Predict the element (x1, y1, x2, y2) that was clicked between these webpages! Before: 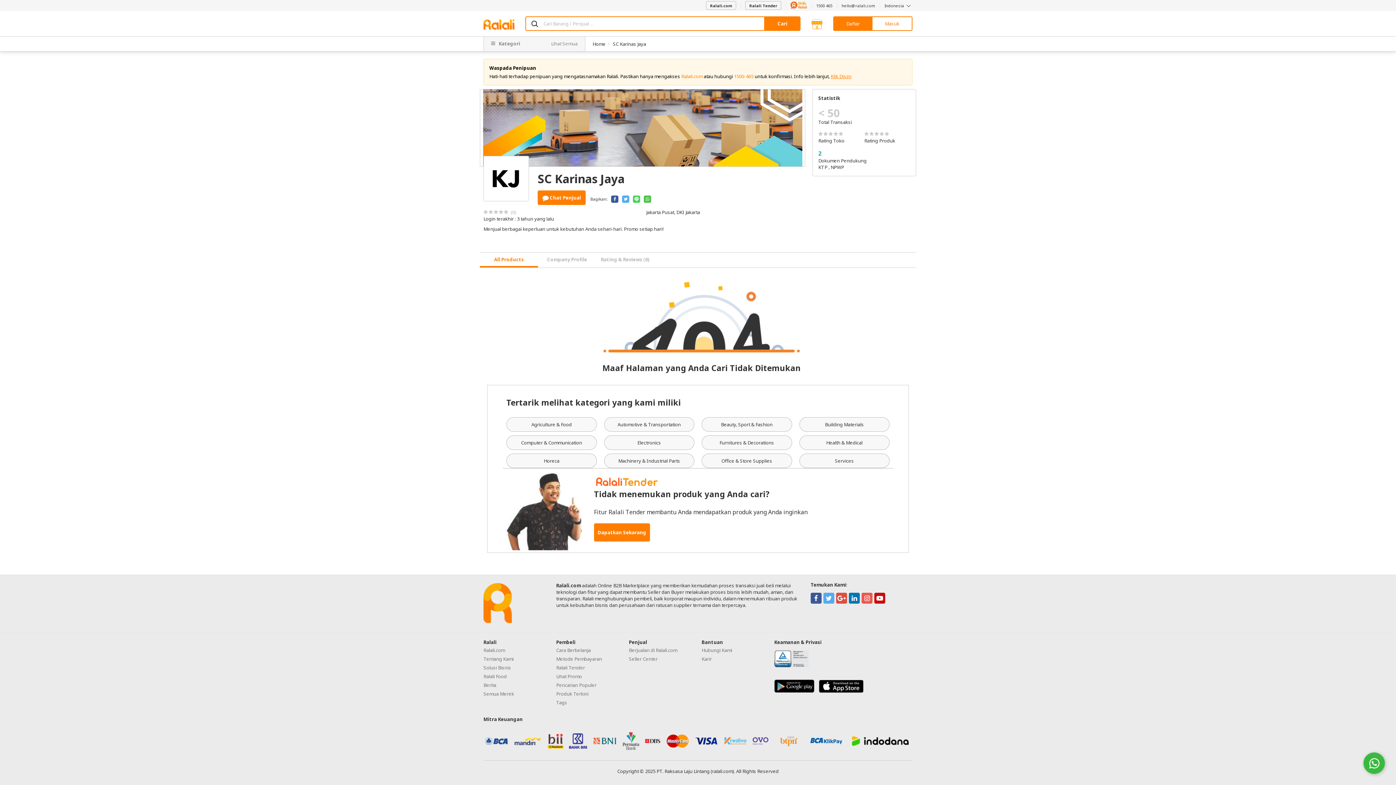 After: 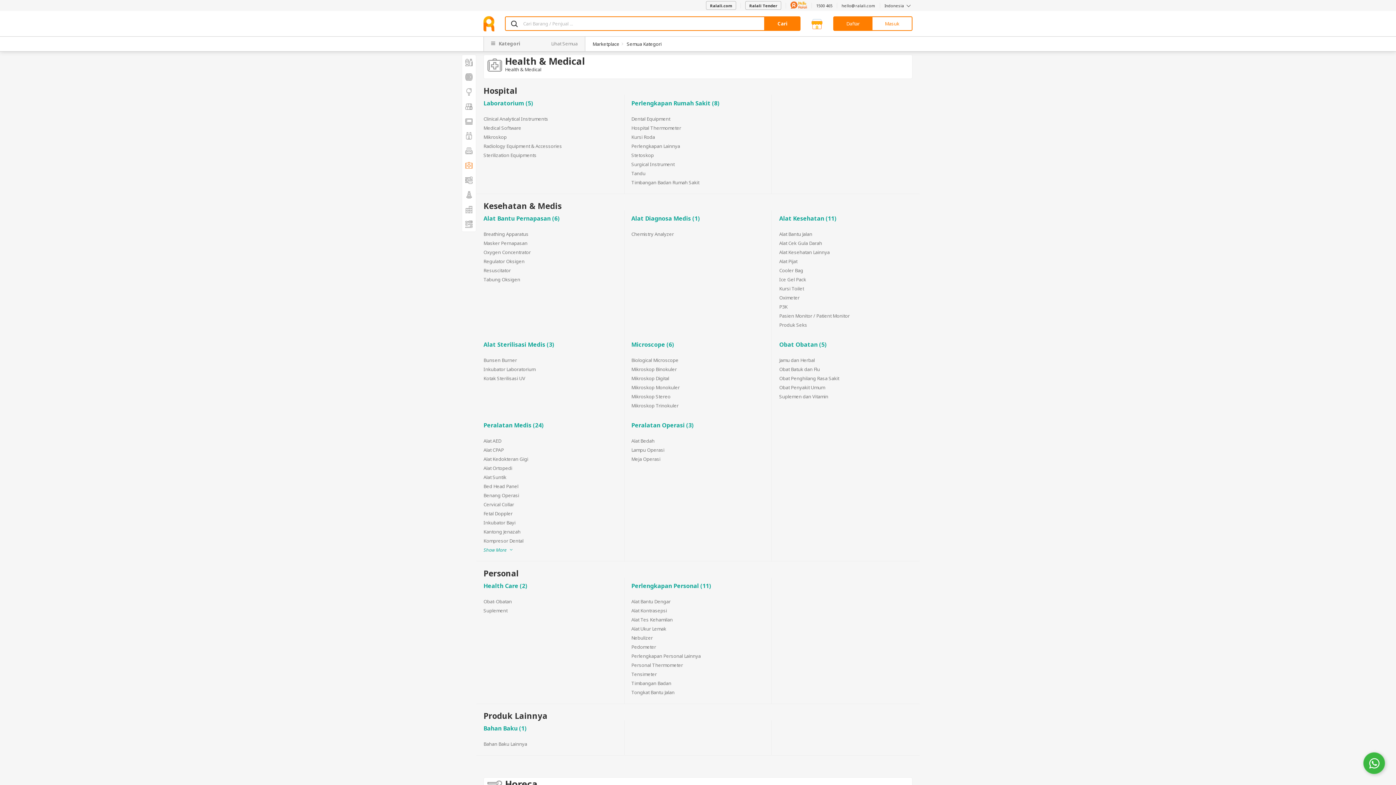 Action: bbox: (799, 435, 889, 450) label: Health & Medical